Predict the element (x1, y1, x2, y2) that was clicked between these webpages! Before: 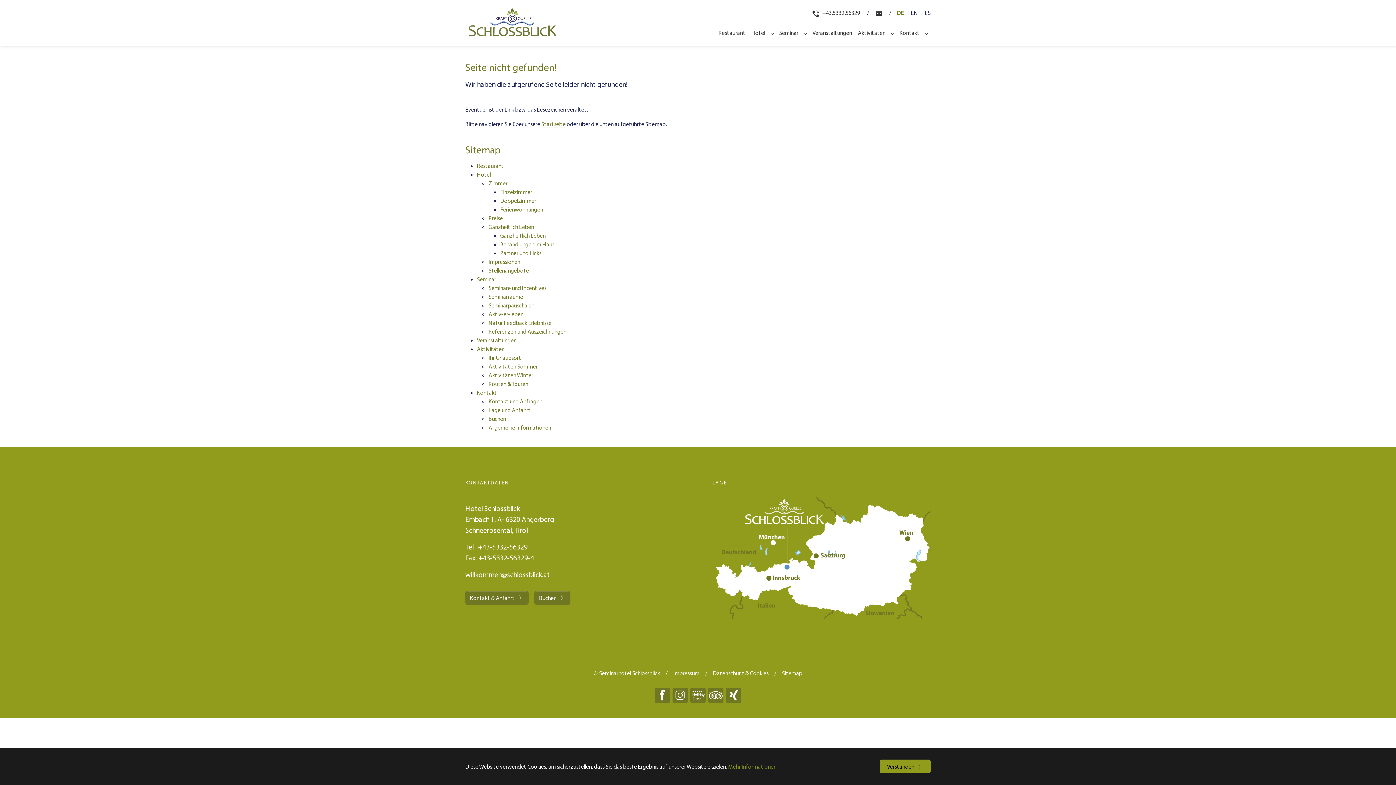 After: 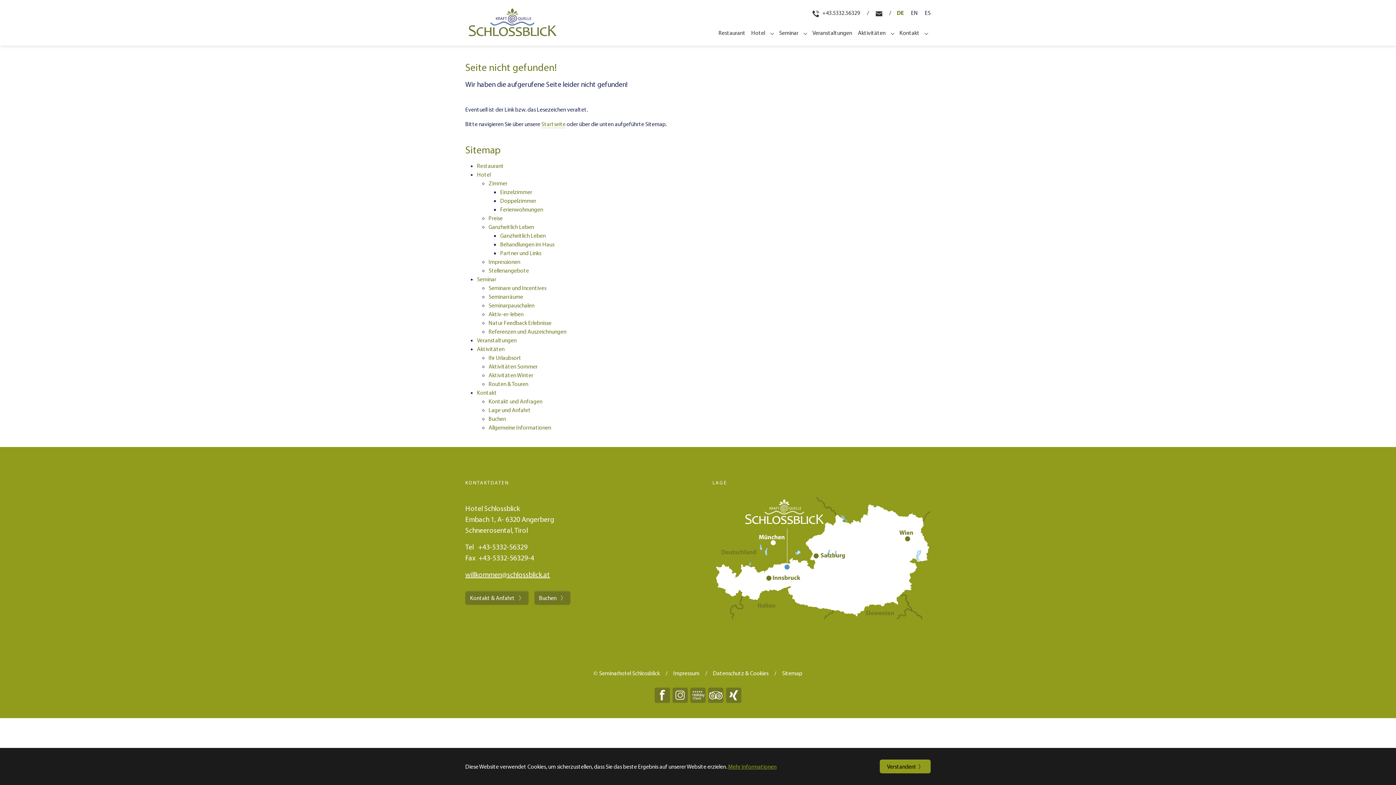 Action: label: willkommen@schlossblick.at bbox: (465, 570, 550, 579)